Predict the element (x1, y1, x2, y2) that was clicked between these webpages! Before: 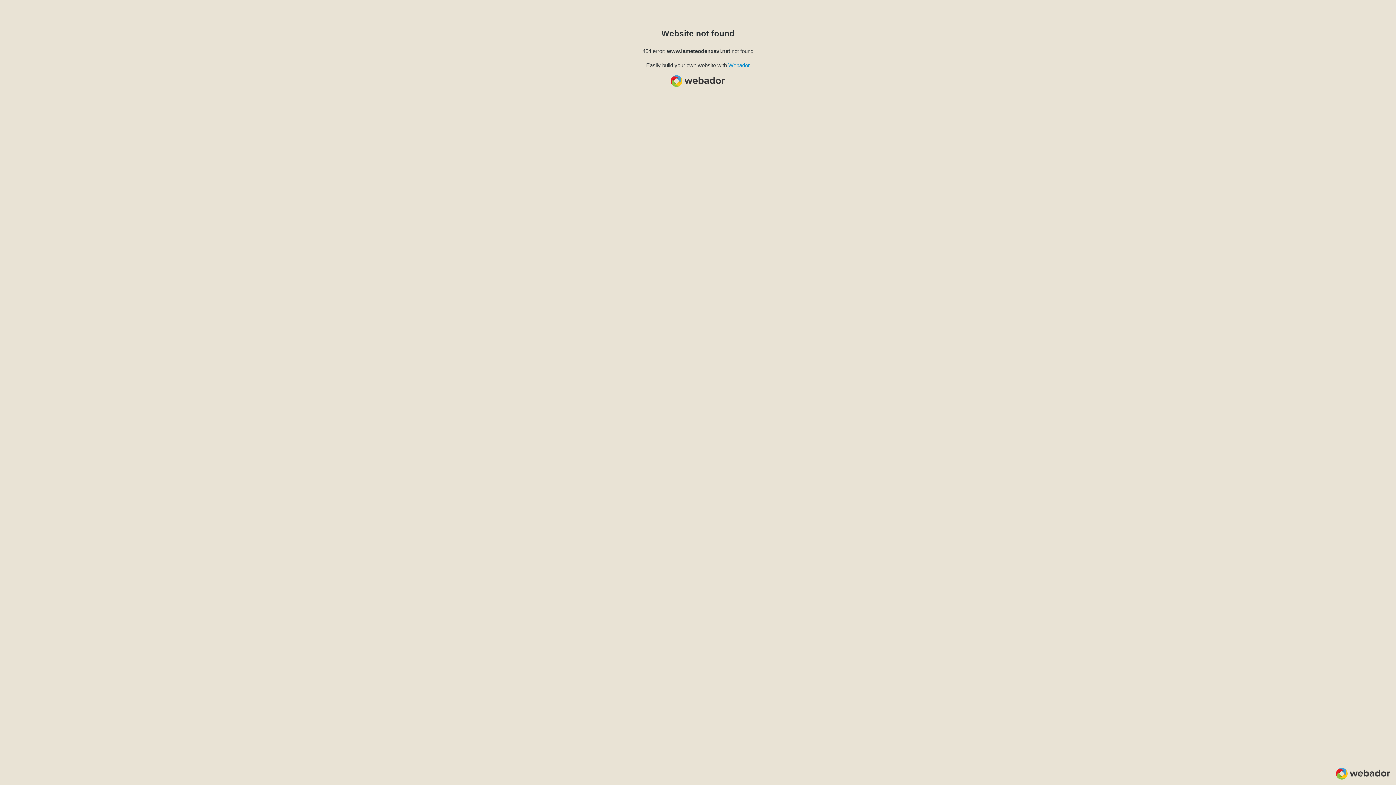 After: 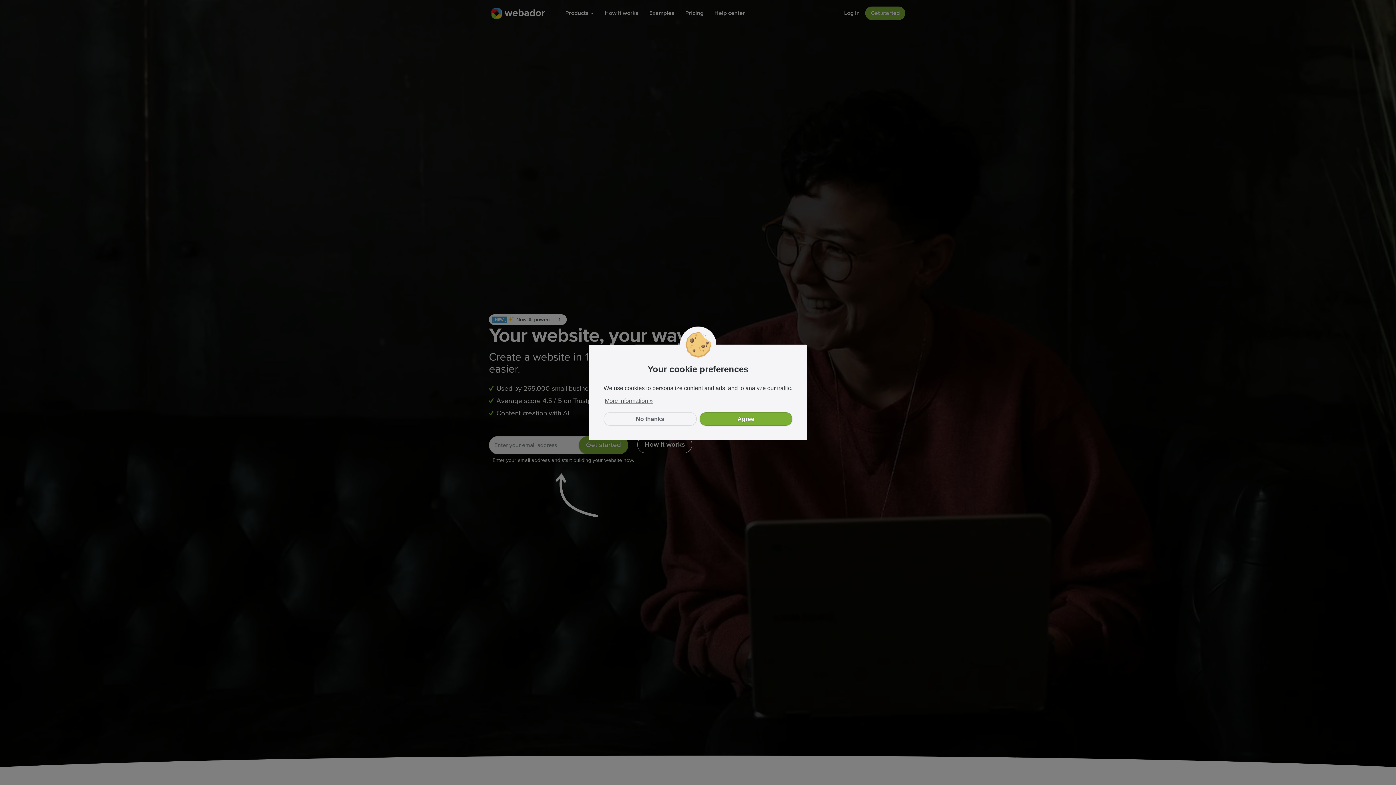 Action: label: Webador bbox: (728, 62, 750, 68)